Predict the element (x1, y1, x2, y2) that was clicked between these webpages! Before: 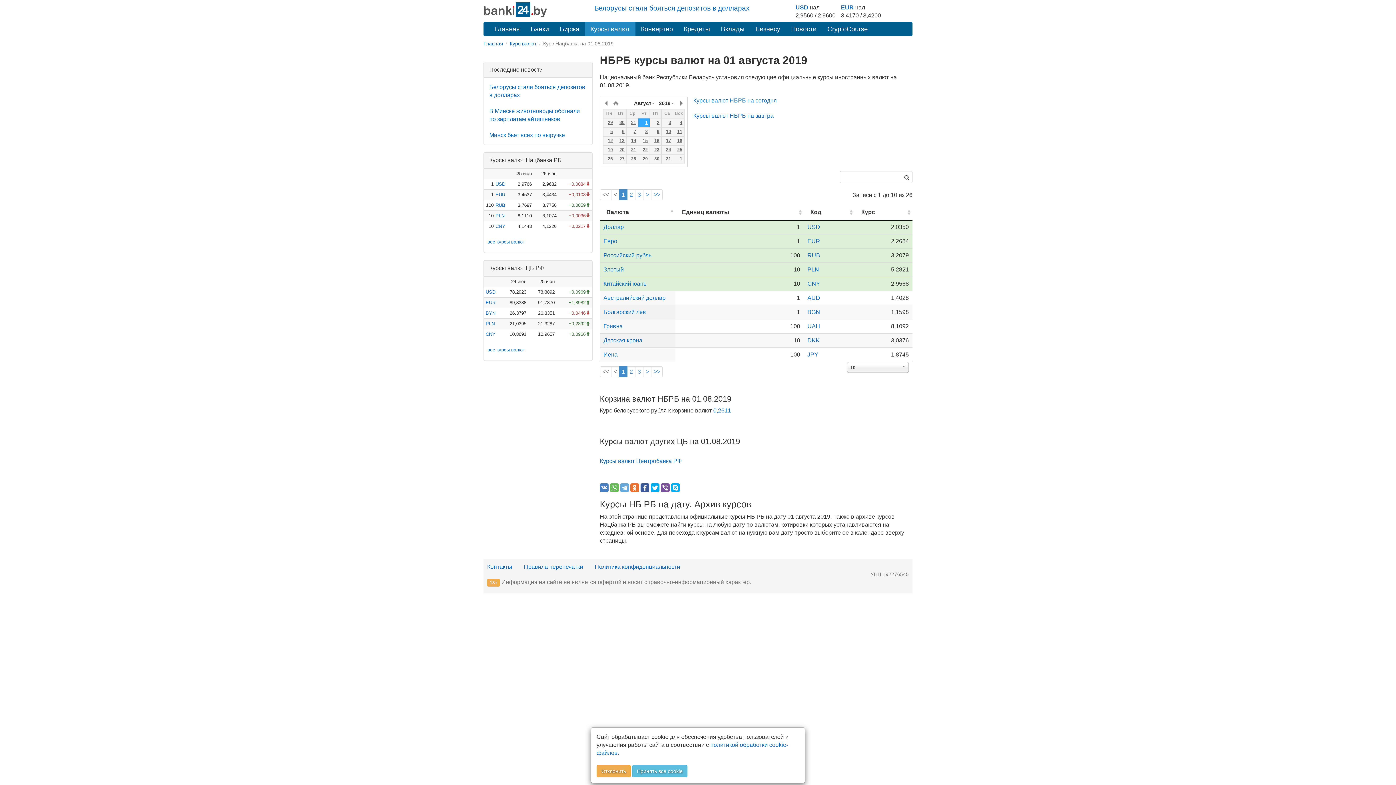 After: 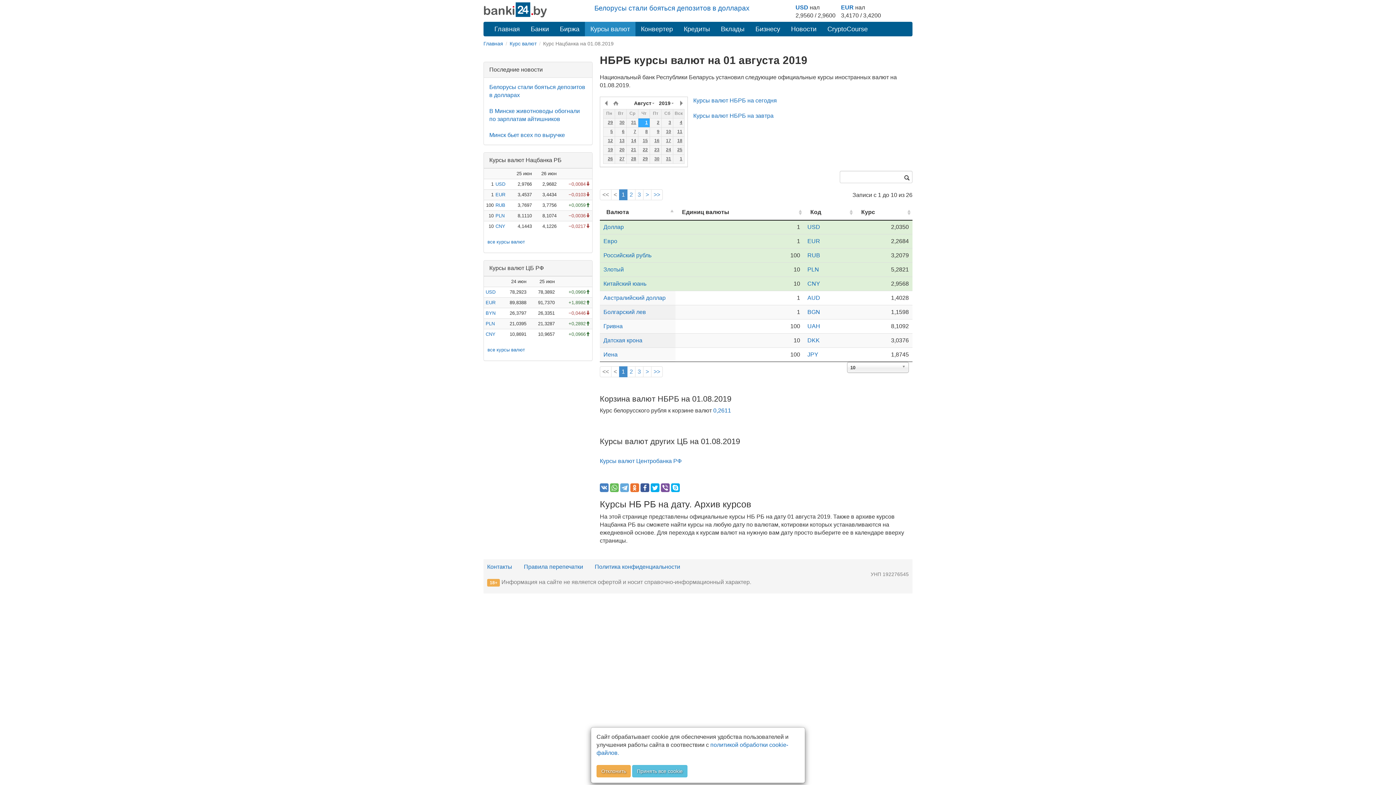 Action: label: 1 bbox: (619, 189, 627, 200)